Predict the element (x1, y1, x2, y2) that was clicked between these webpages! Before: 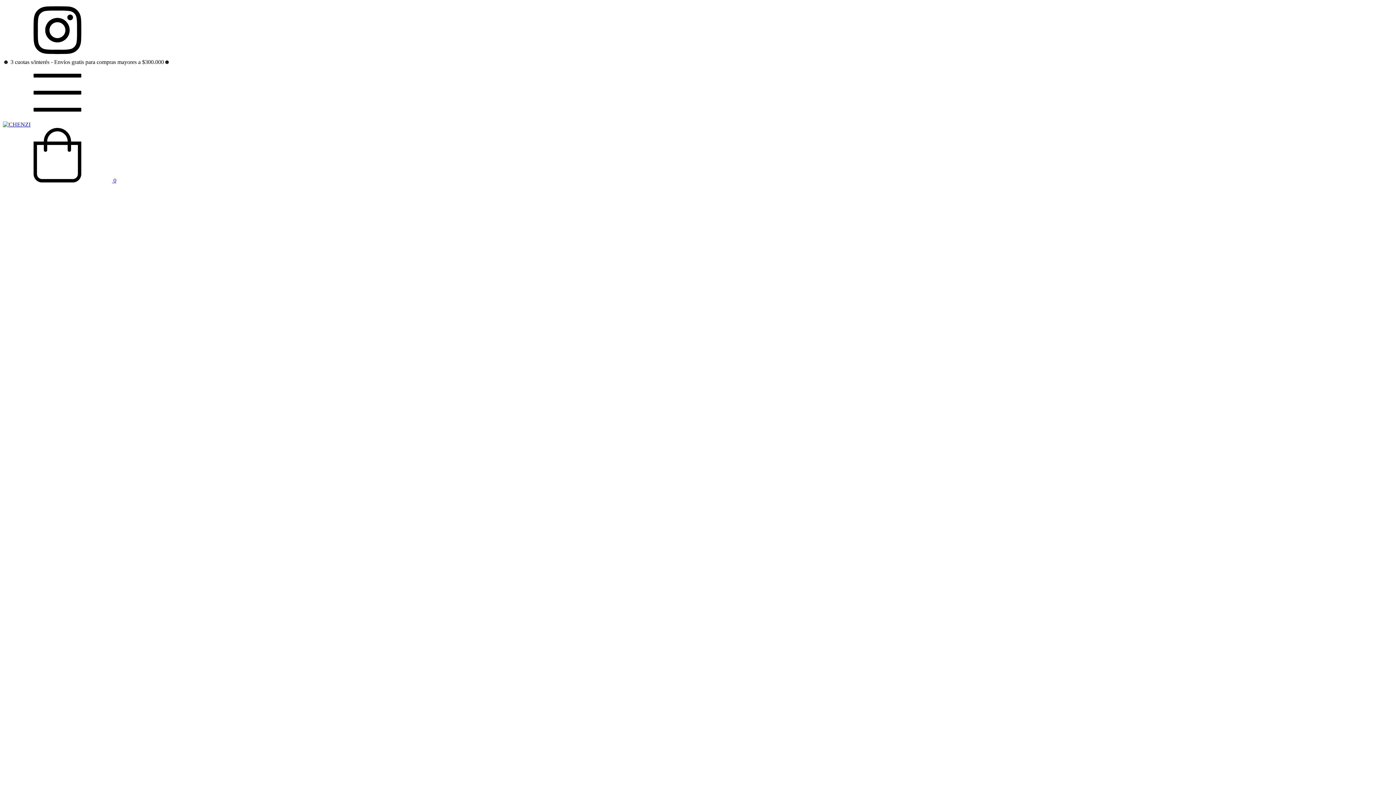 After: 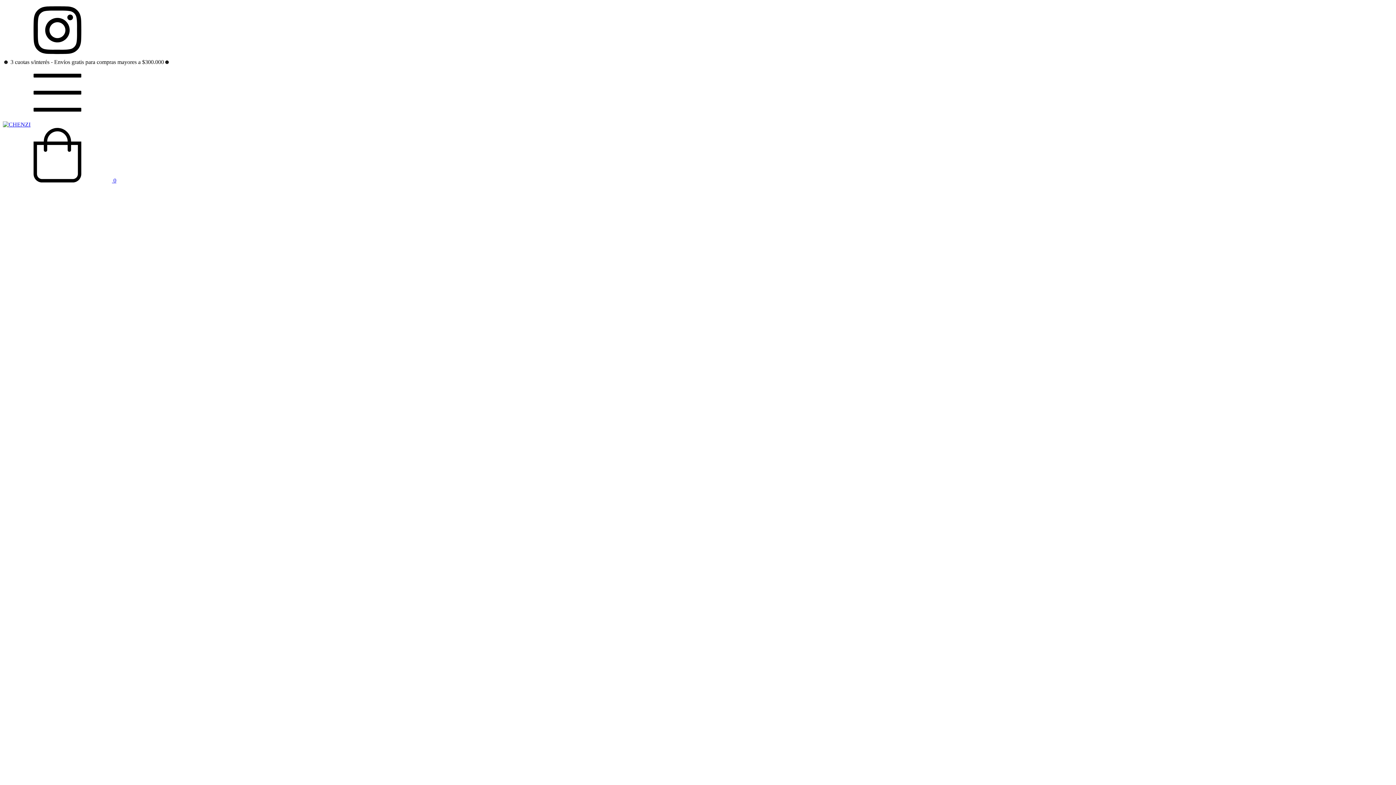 Action: bbox: (2, 177, 116, 183) label:  0